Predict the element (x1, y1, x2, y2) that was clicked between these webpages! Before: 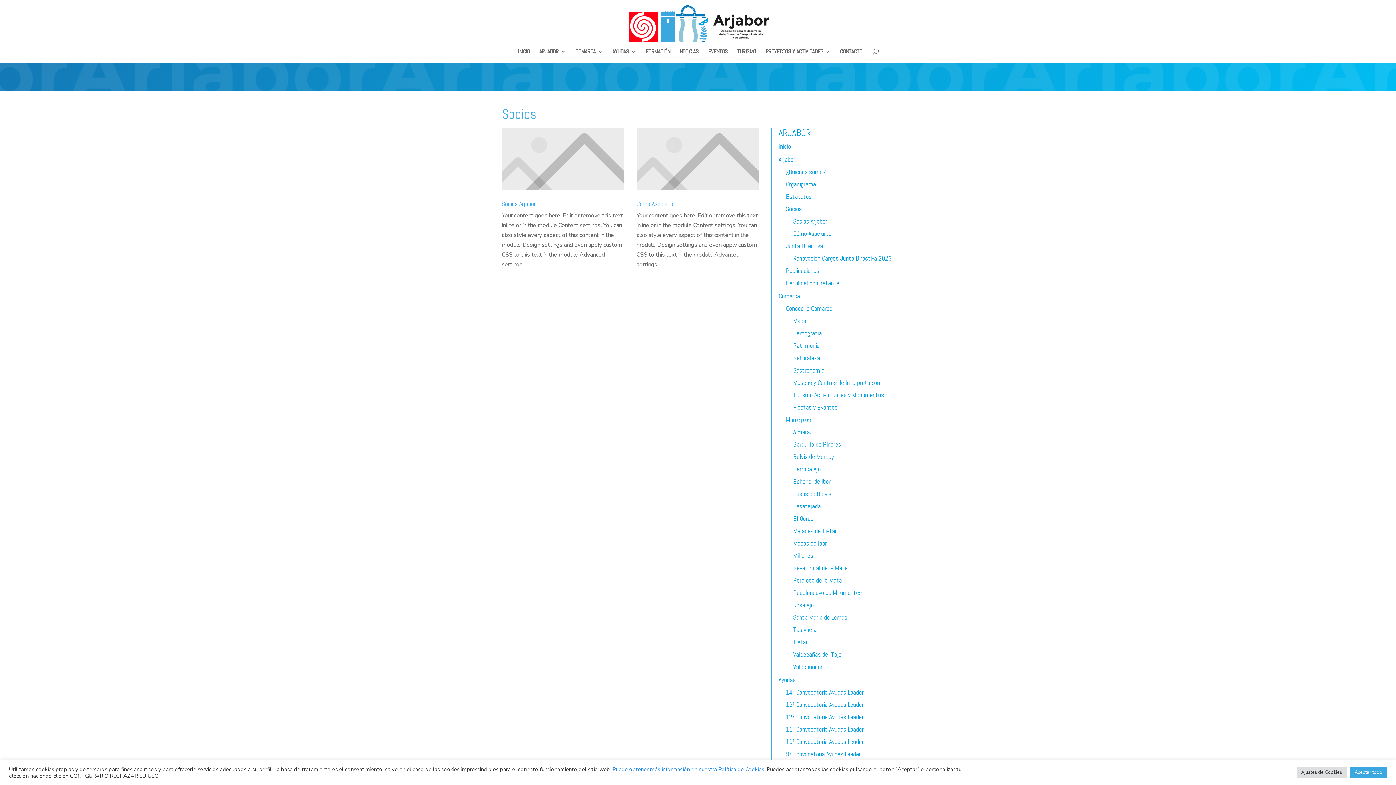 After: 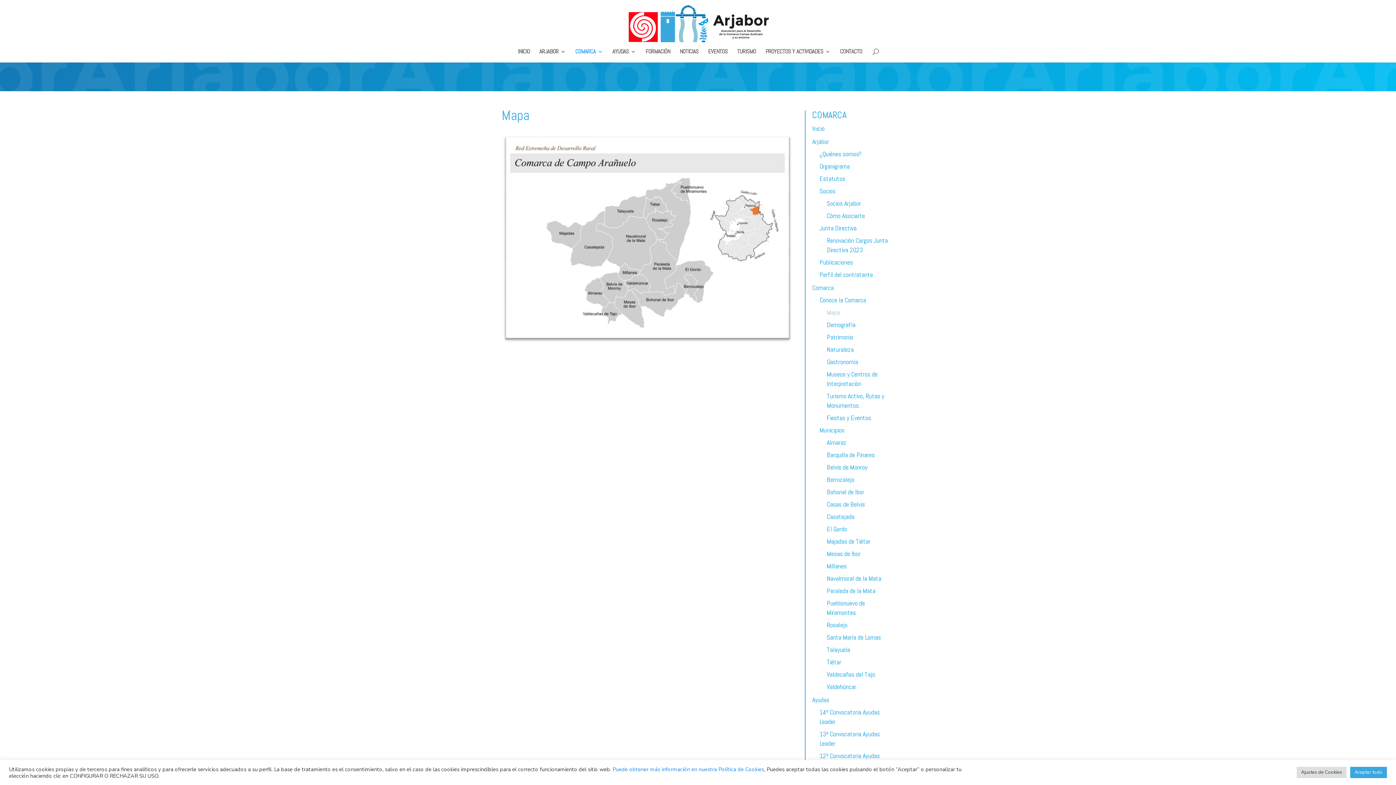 Action: bbox: (793, 316, 806, 325) label: Mapa